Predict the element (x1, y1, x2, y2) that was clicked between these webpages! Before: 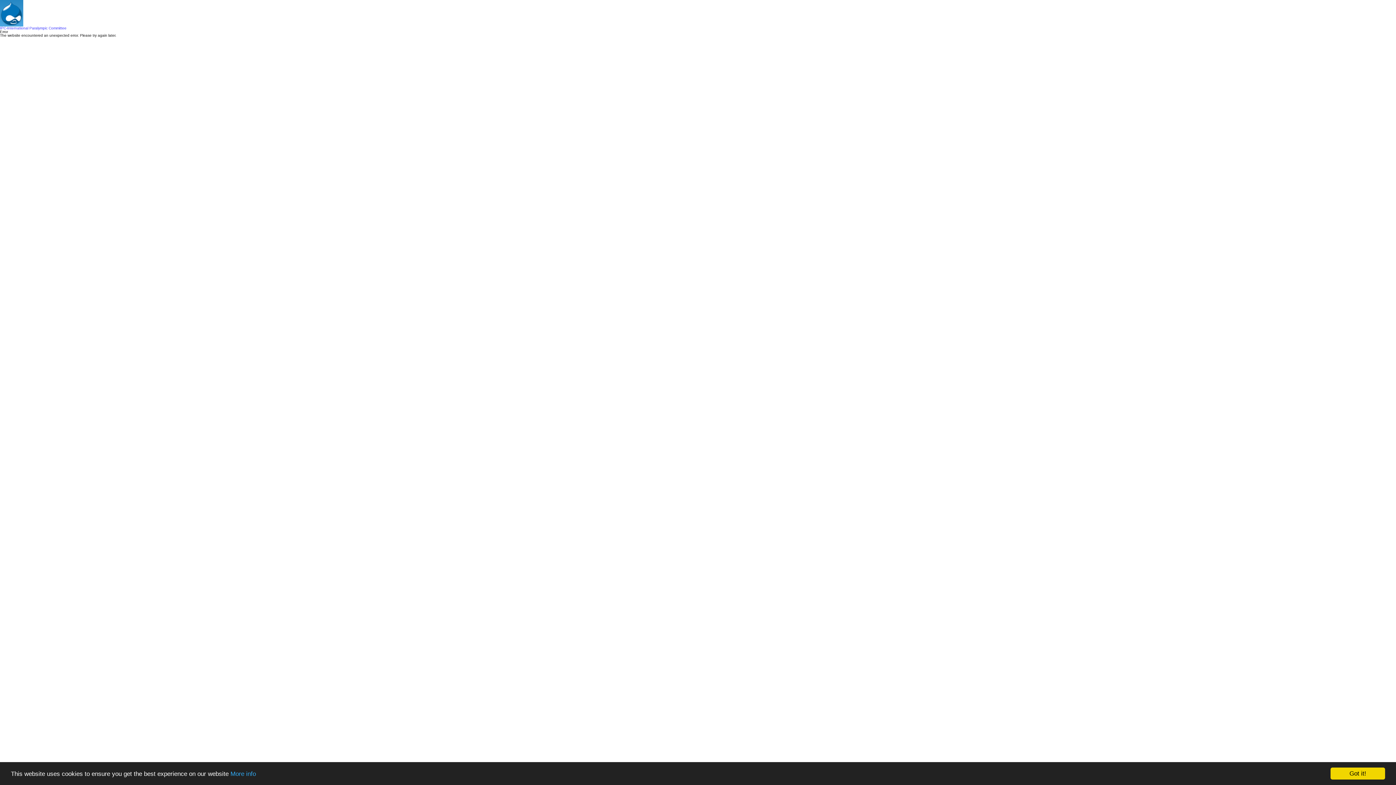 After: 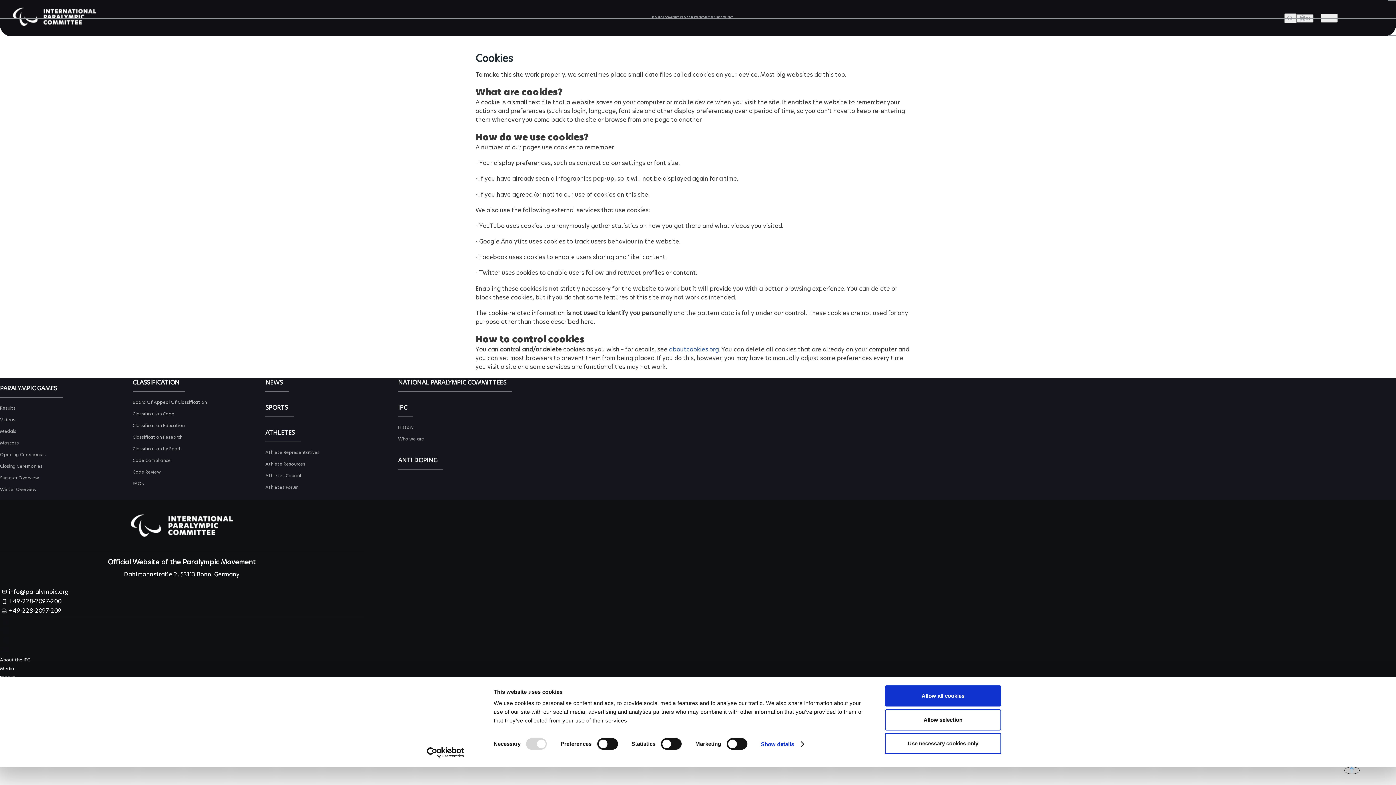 Action: label: More info bbox: (230, 770, 256, 777)